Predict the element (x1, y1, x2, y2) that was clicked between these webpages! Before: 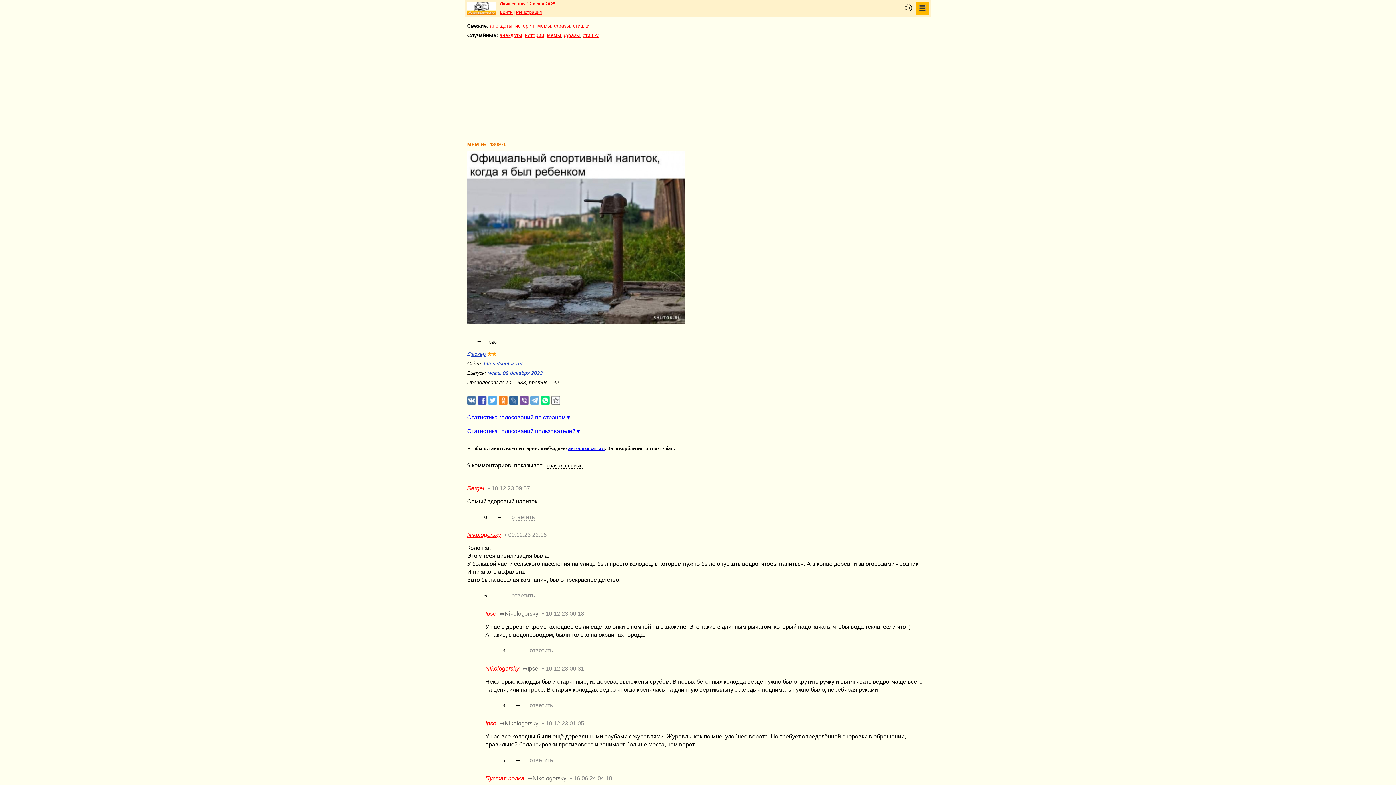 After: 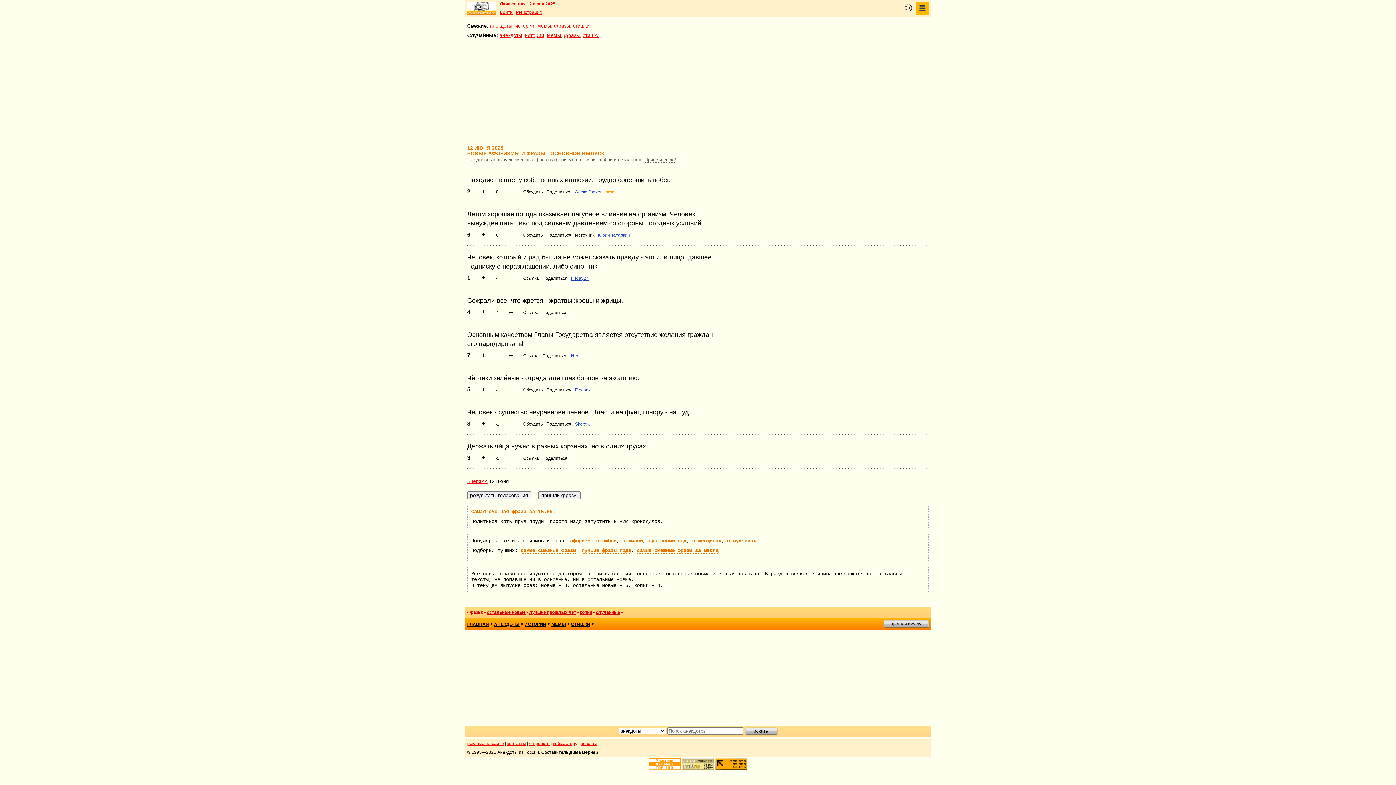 Action: label: фразы bbox: (554, 22, 570, 28)